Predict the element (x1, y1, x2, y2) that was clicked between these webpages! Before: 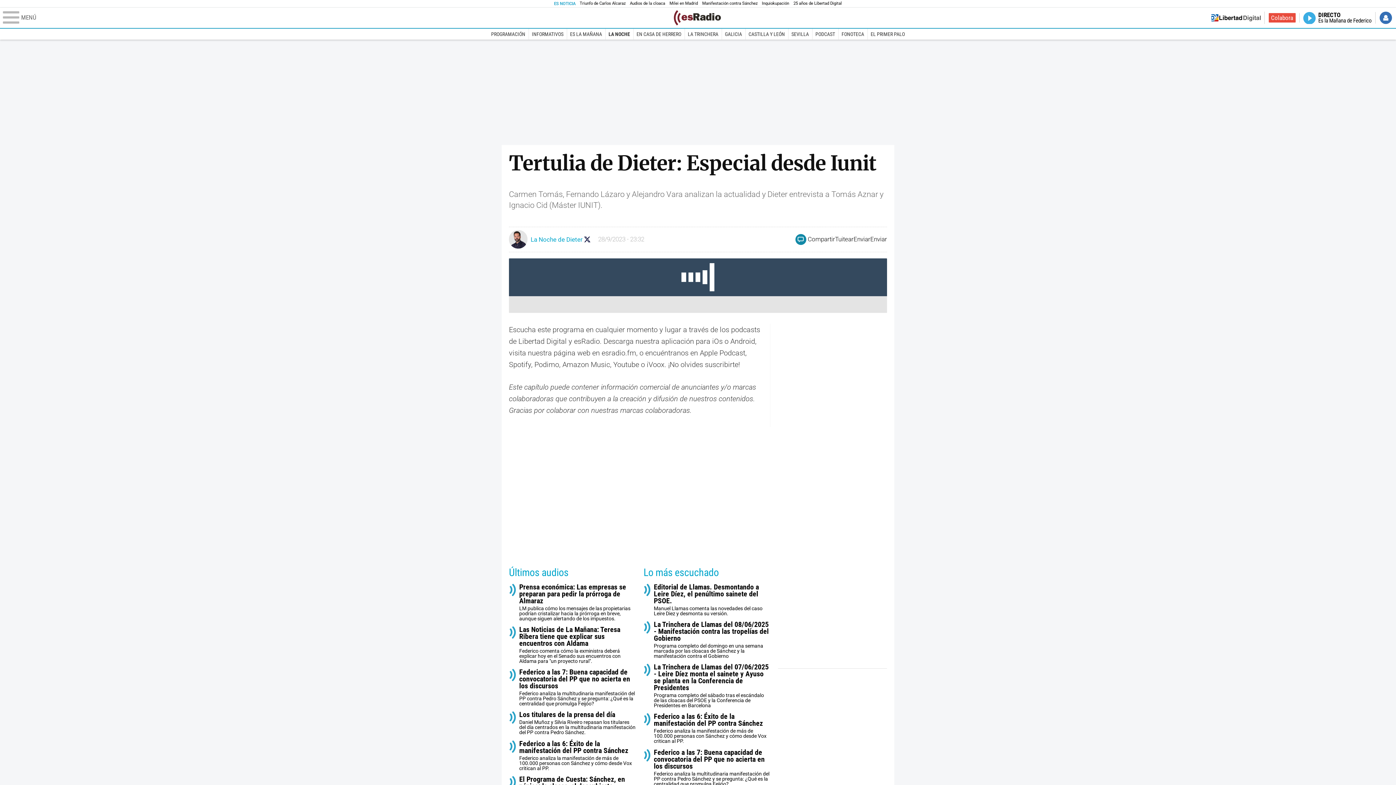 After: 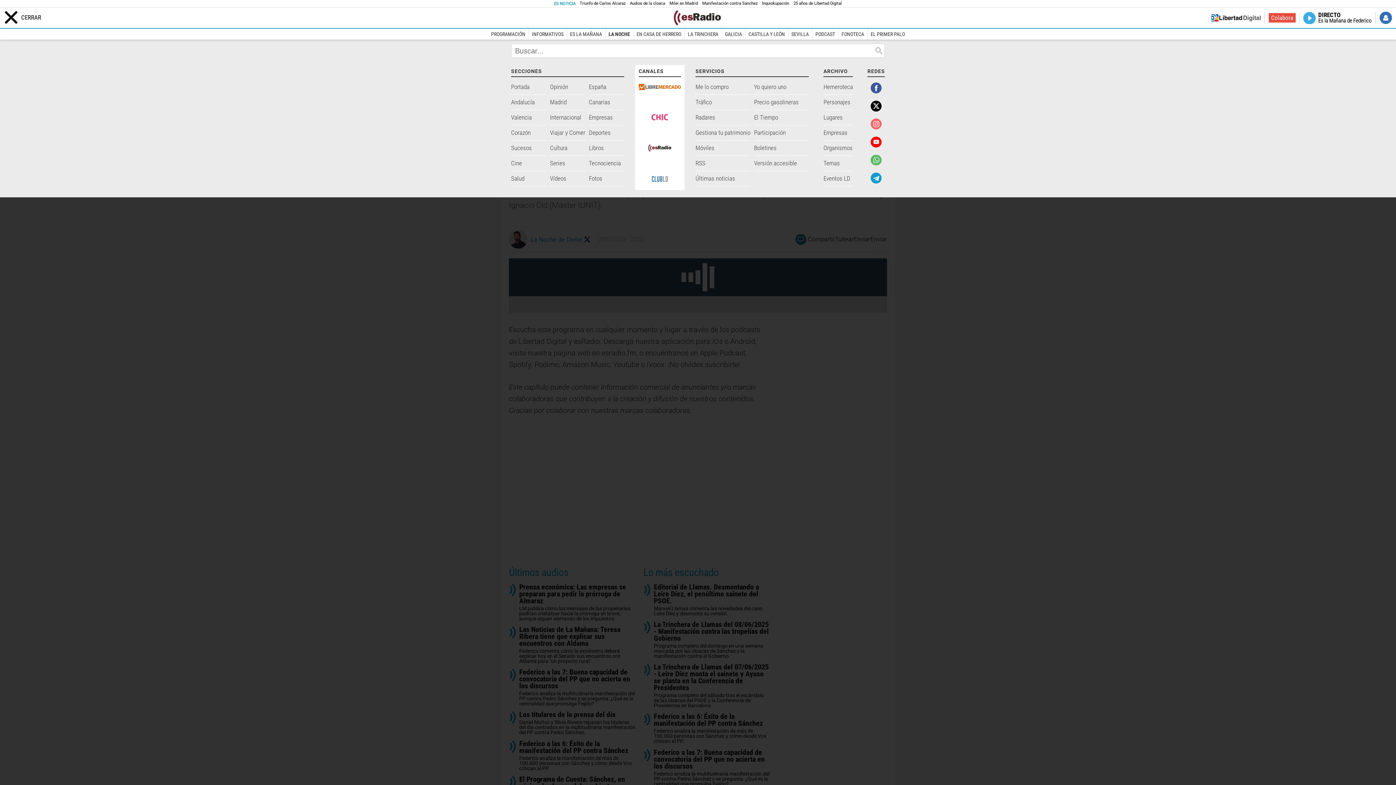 Action: bbox: (2, 11, 672, 24) label: Abrir el menú de la web